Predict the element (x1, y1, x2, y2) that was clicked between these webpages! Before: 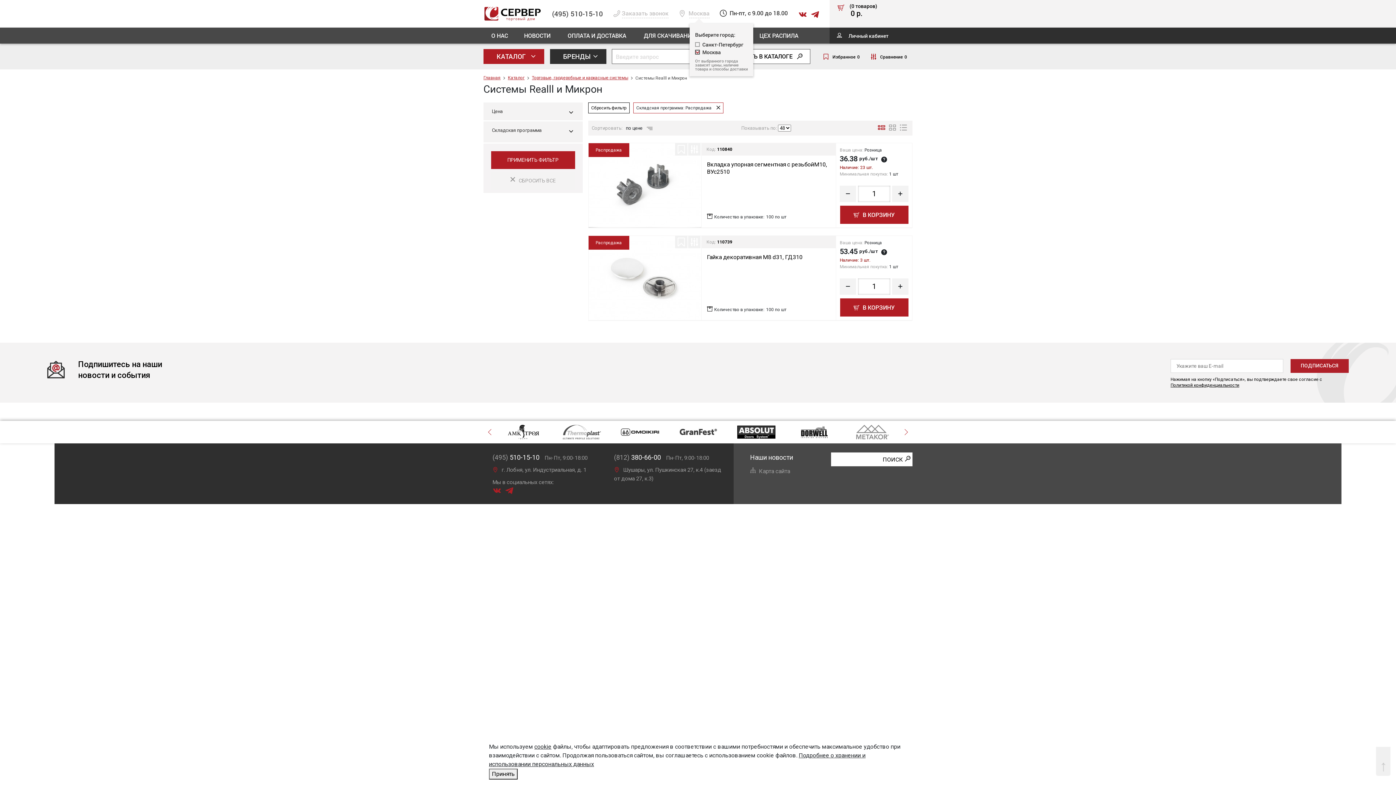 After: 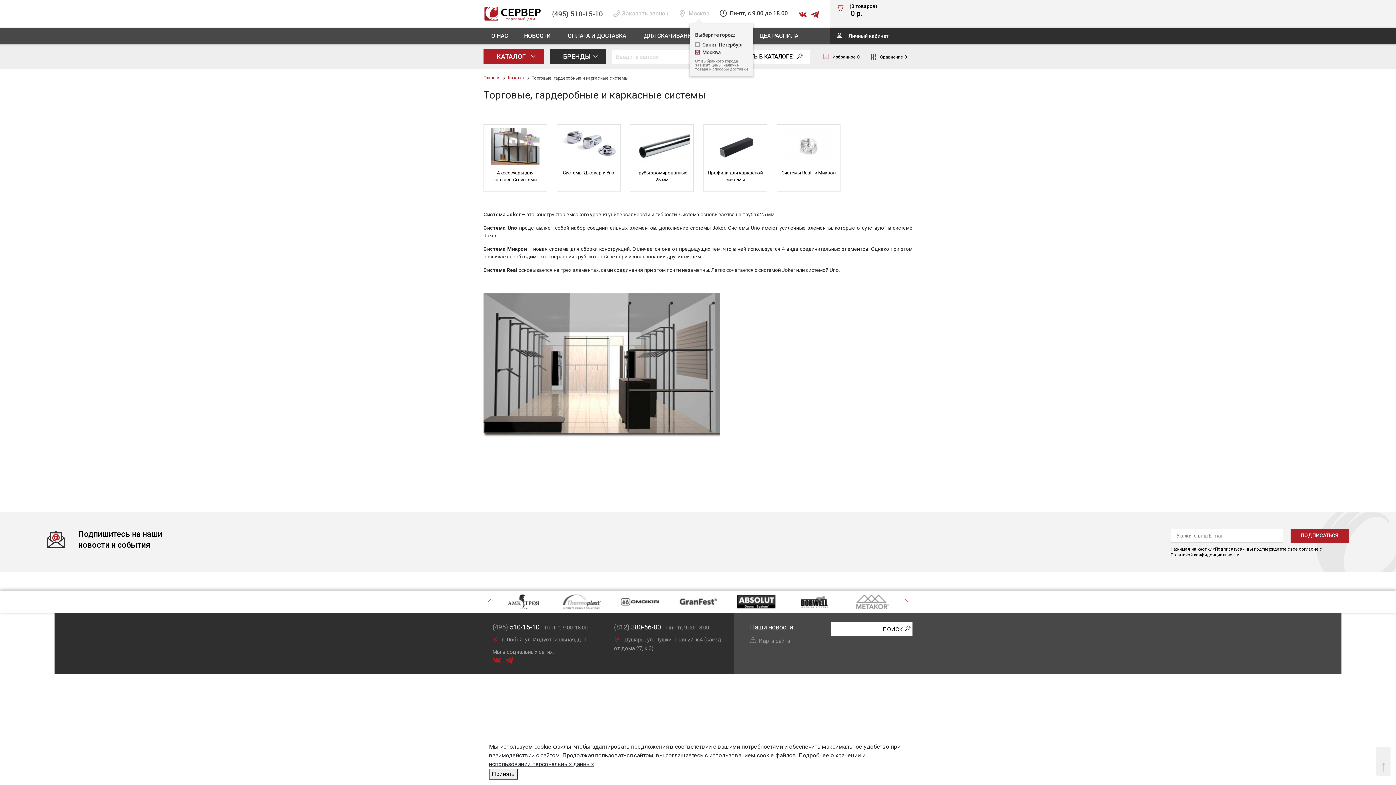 Action: label: Торговые, гардеробные и каркасные системы bbox: (532, 75, 635, 80)